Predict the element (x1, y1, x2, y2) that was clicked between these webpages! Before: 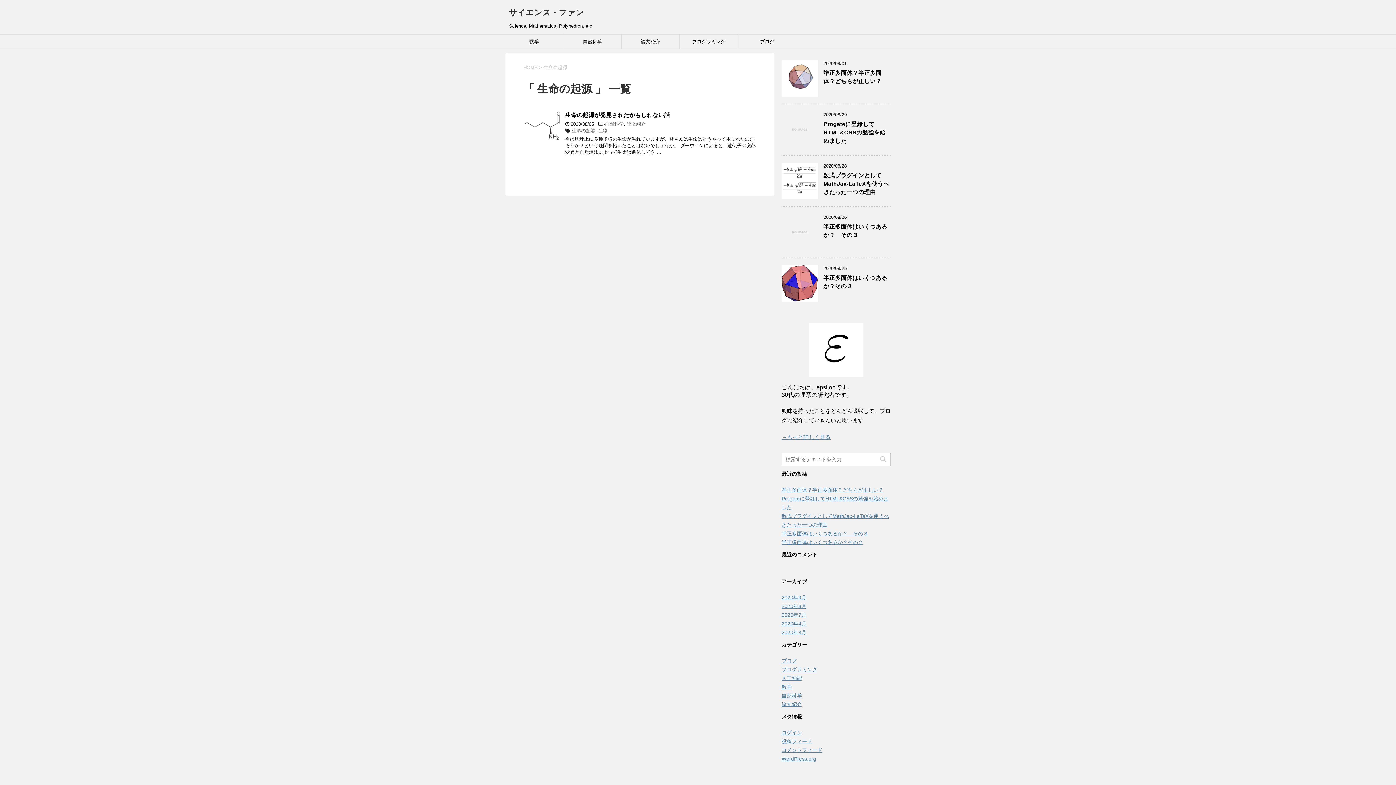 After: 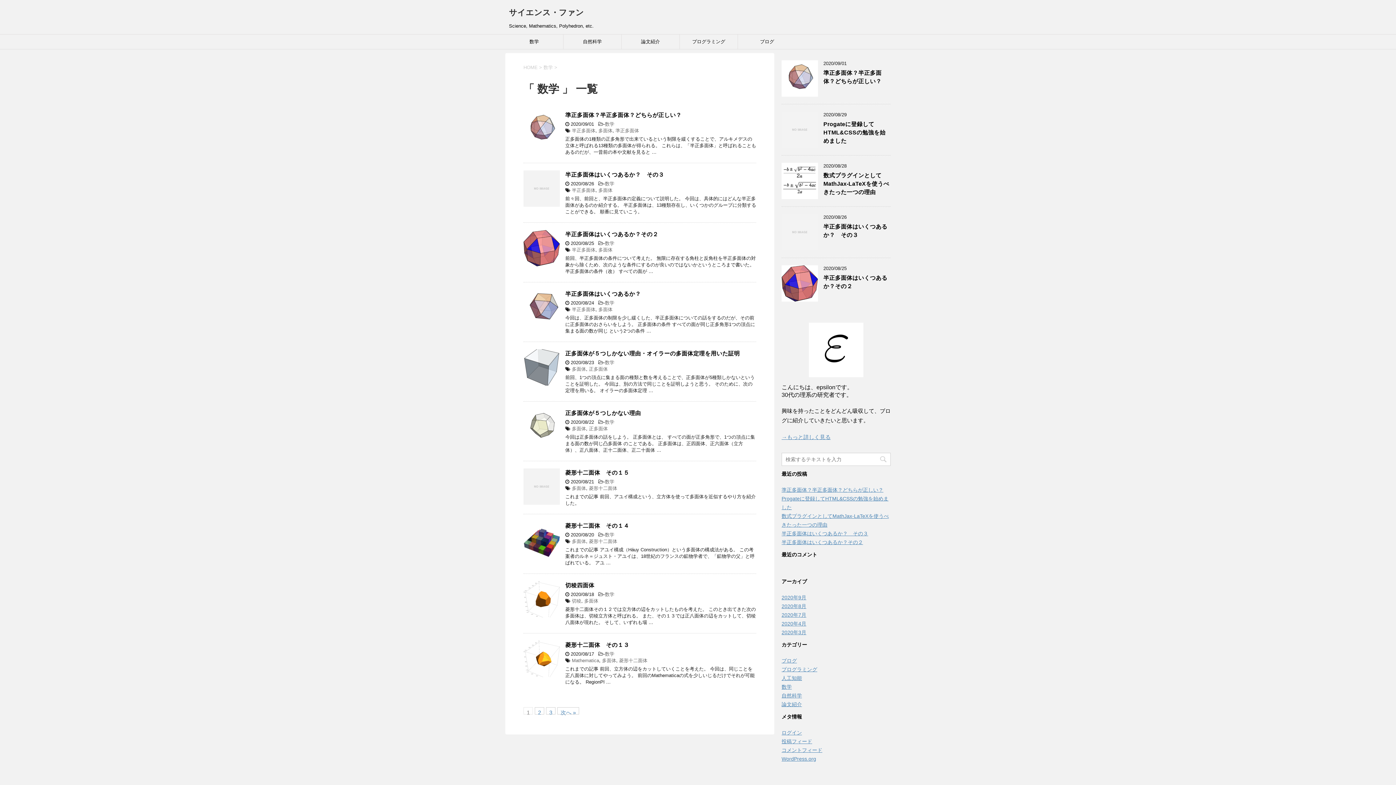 Action: bbox: (781, 684, 792, 690) label: 数学